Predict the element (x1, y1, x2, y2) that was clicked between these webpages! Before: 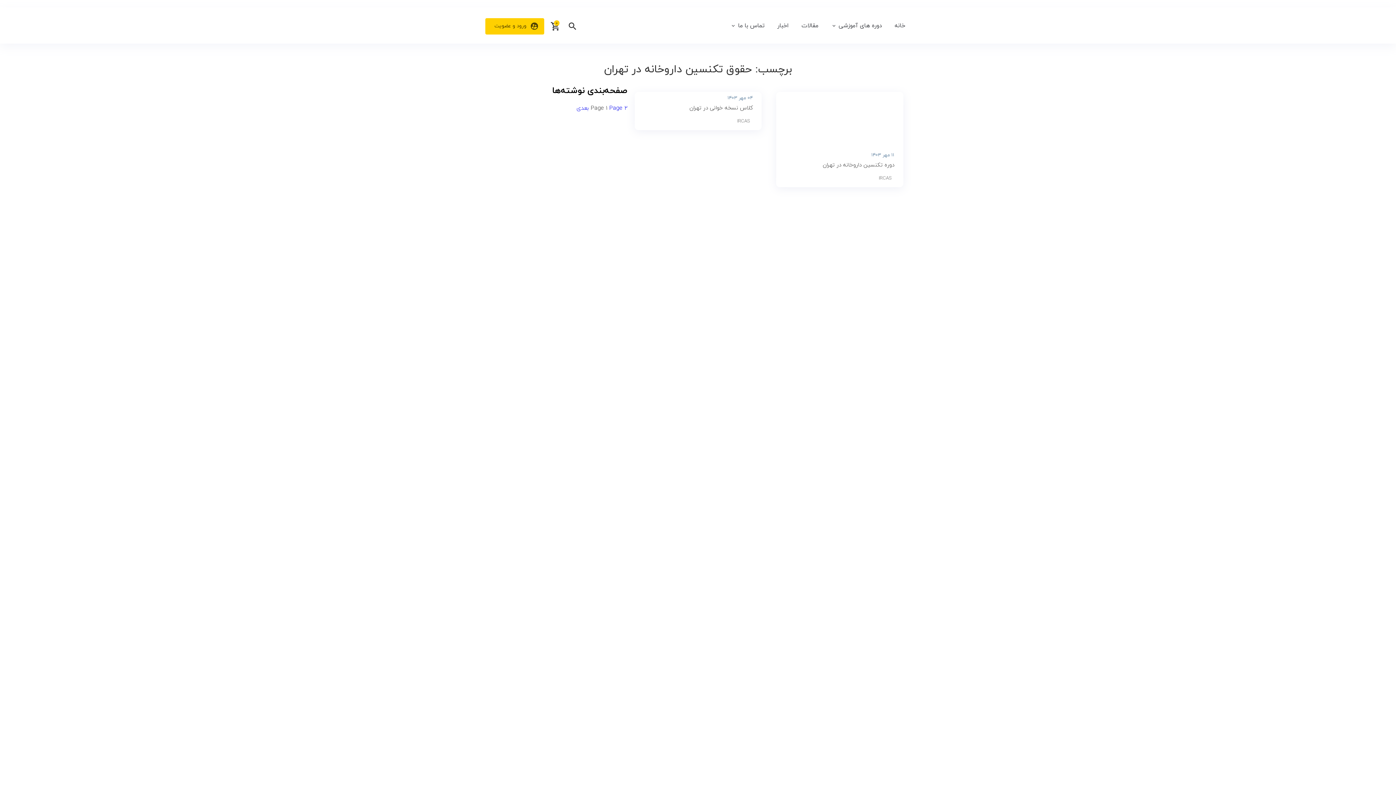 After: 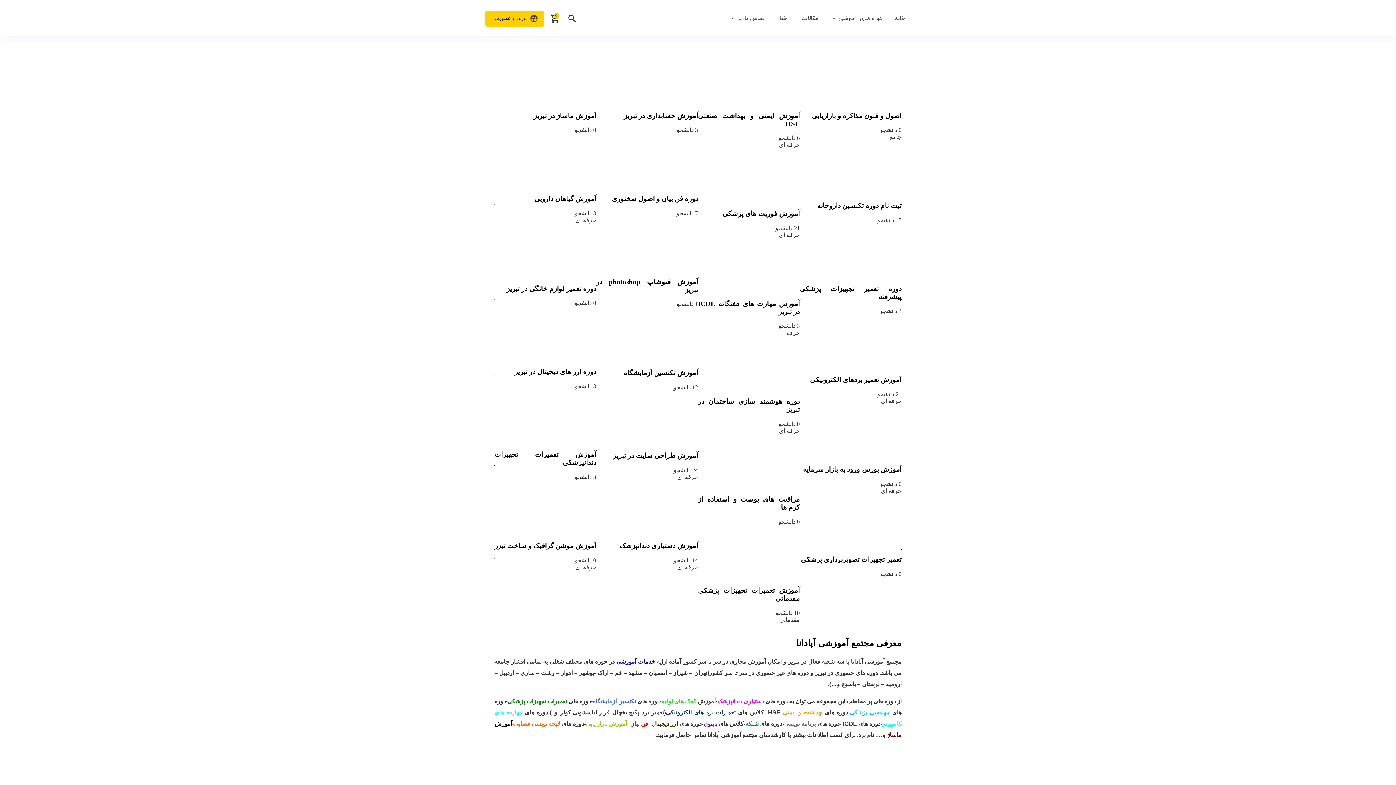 Action: label: خانه bbox: (889, 18, 910, 33)